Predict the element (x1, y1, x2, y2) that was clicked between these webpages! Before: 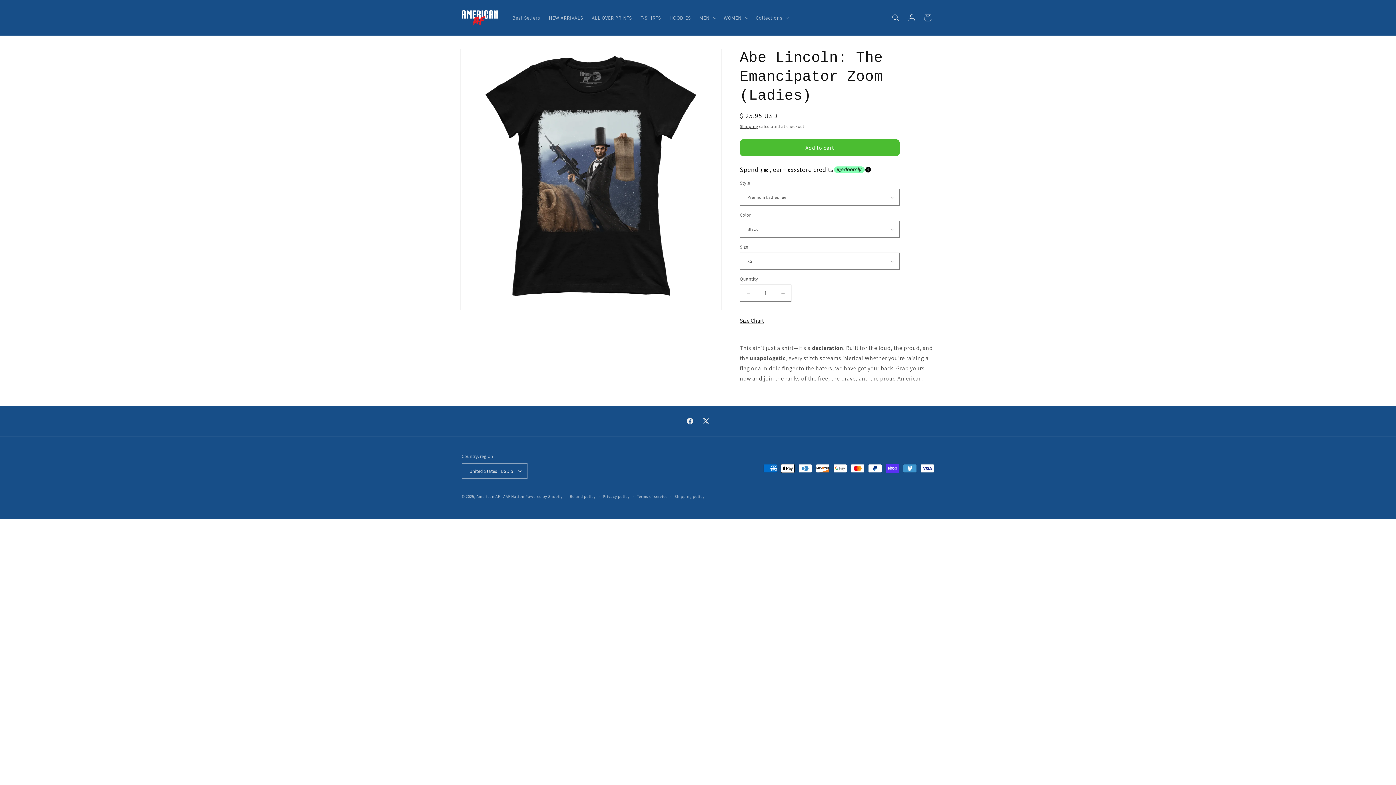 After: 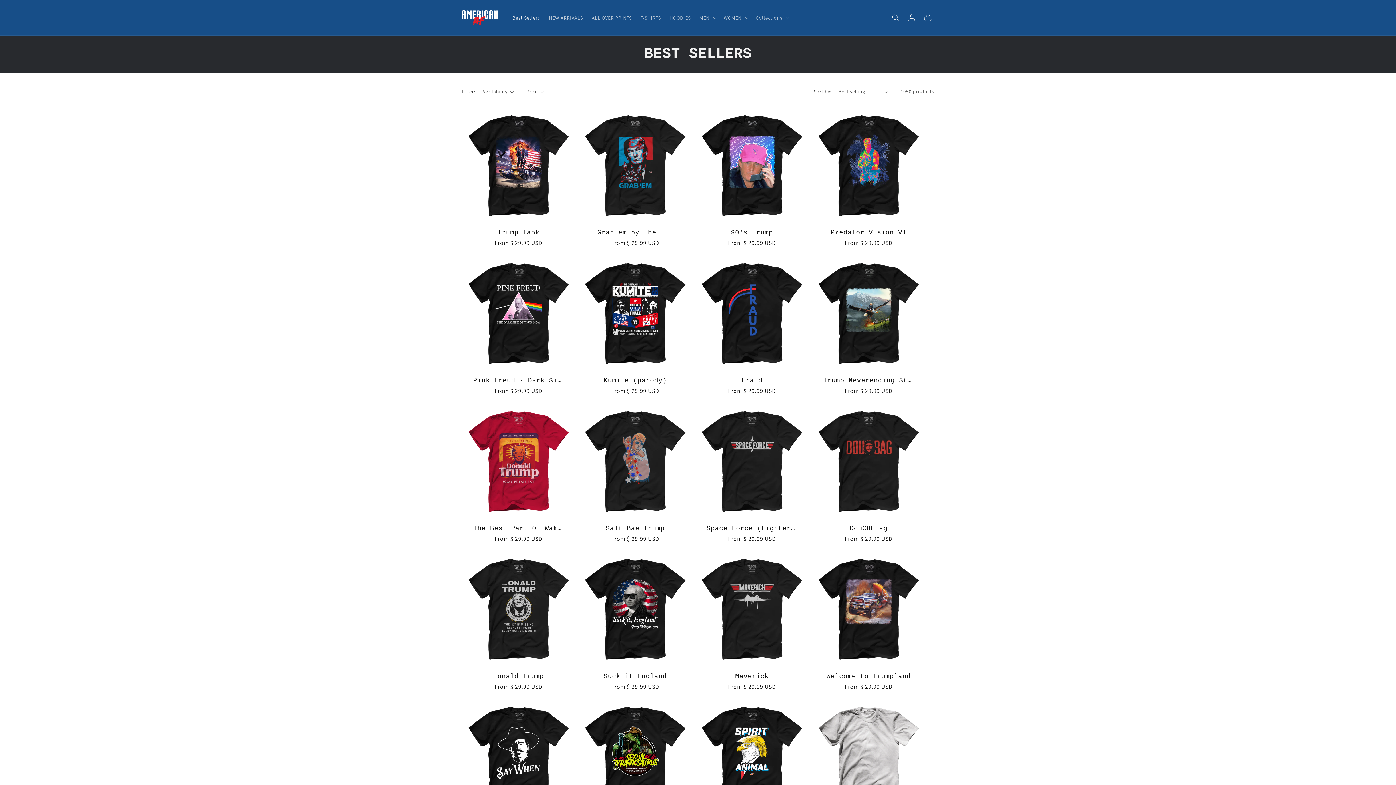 Action: bbox: (508, 10, 544, 25) label: Best Sellers